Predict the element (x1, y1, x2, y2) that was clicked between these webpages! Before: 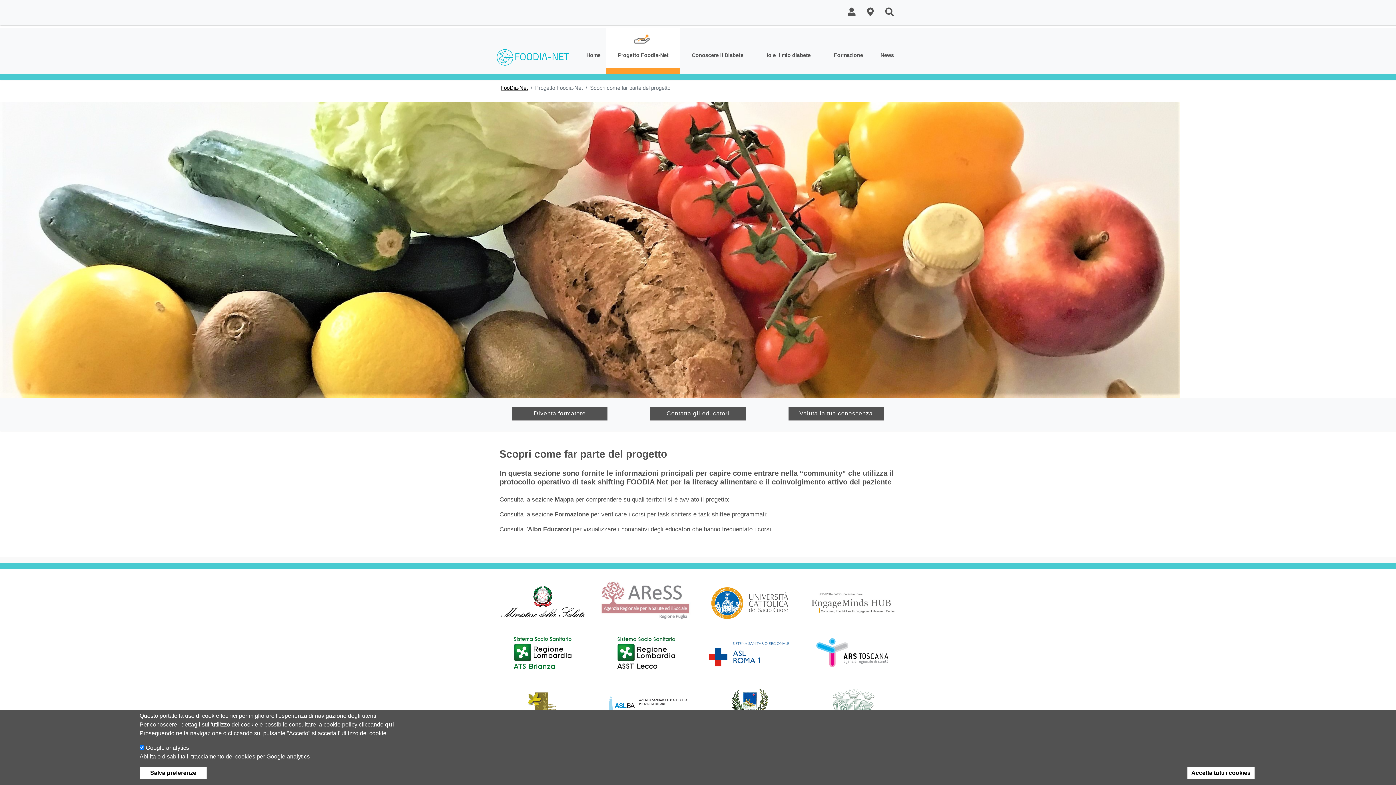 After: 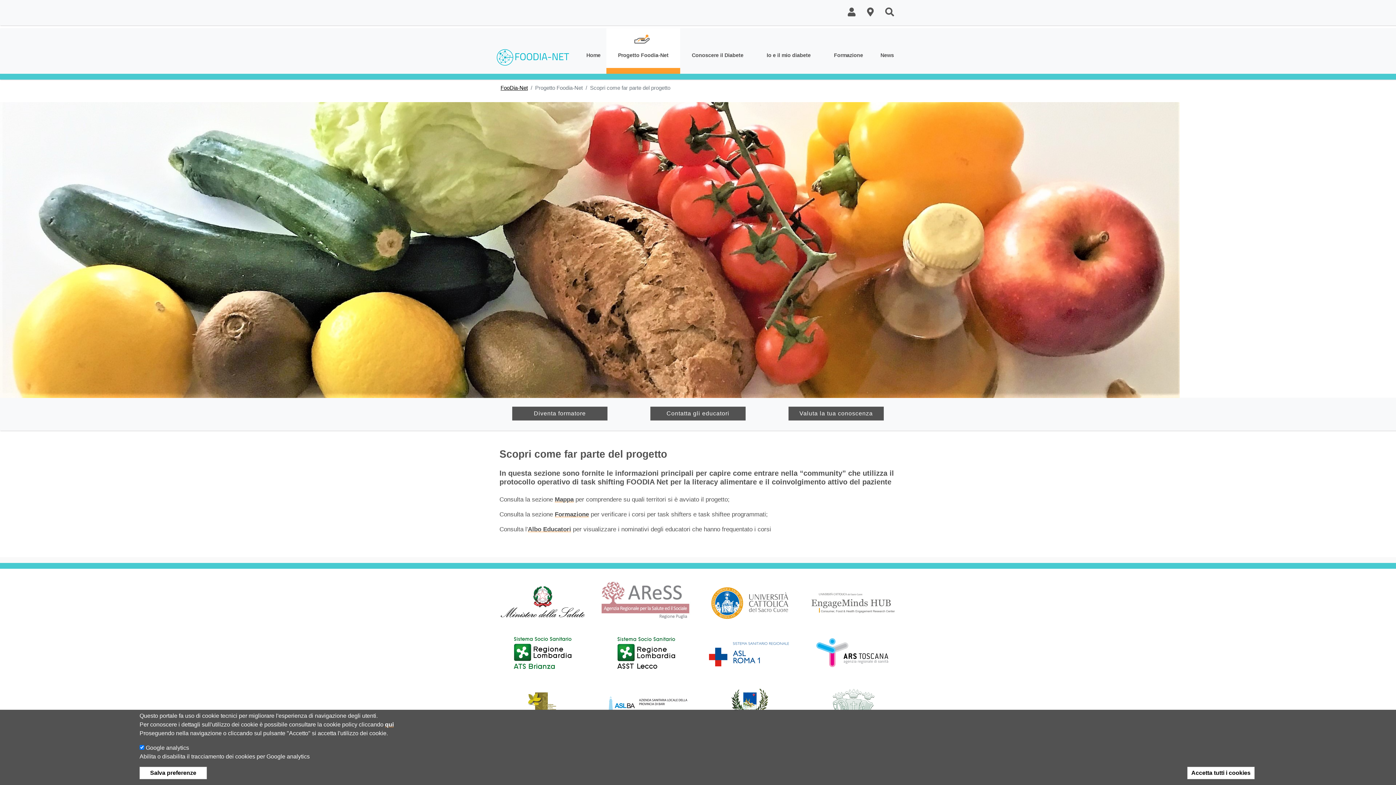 Action: bbox: (600, 702, 692, 709)